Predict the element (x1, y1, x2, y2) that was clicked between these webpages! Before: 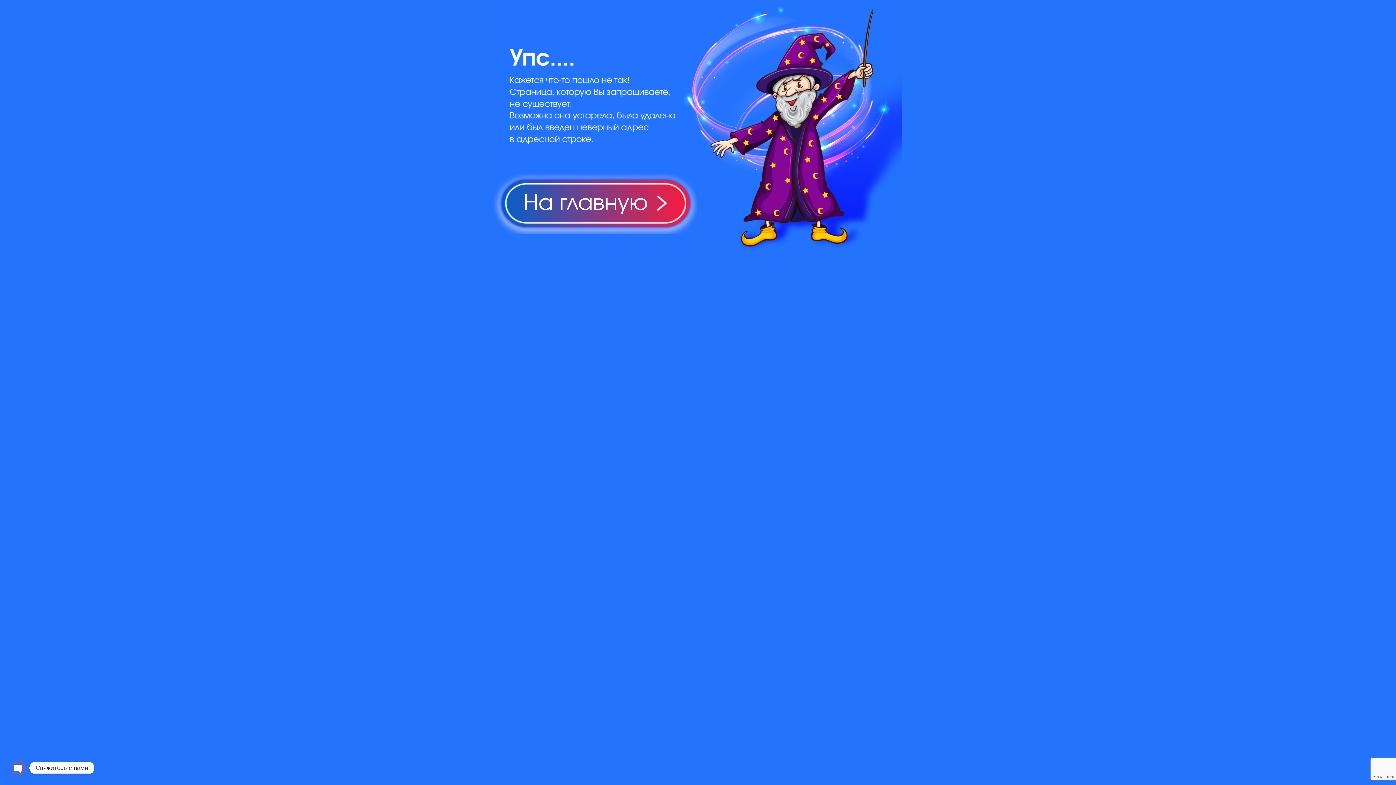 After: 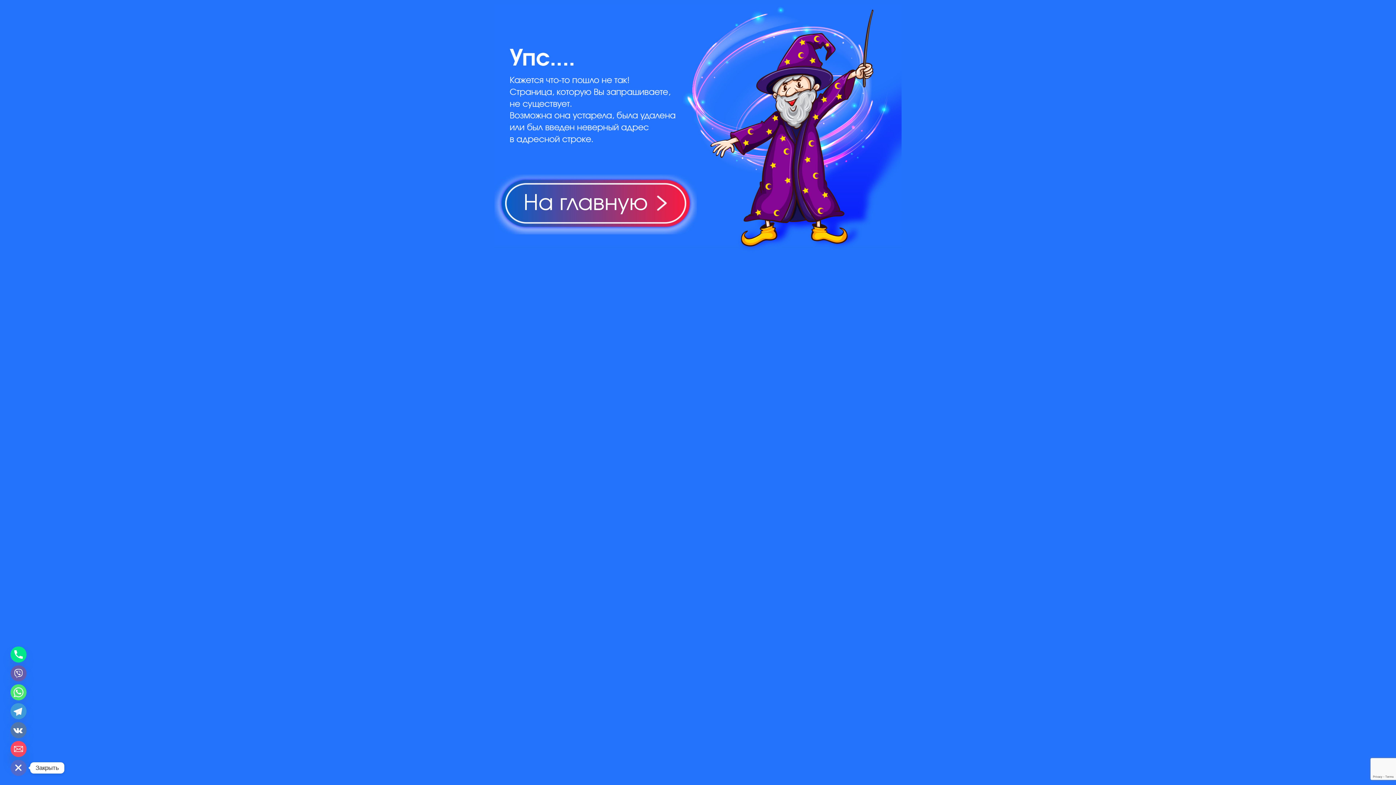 Action: label: Open chaty bbox: (10, 760, 26, 776)